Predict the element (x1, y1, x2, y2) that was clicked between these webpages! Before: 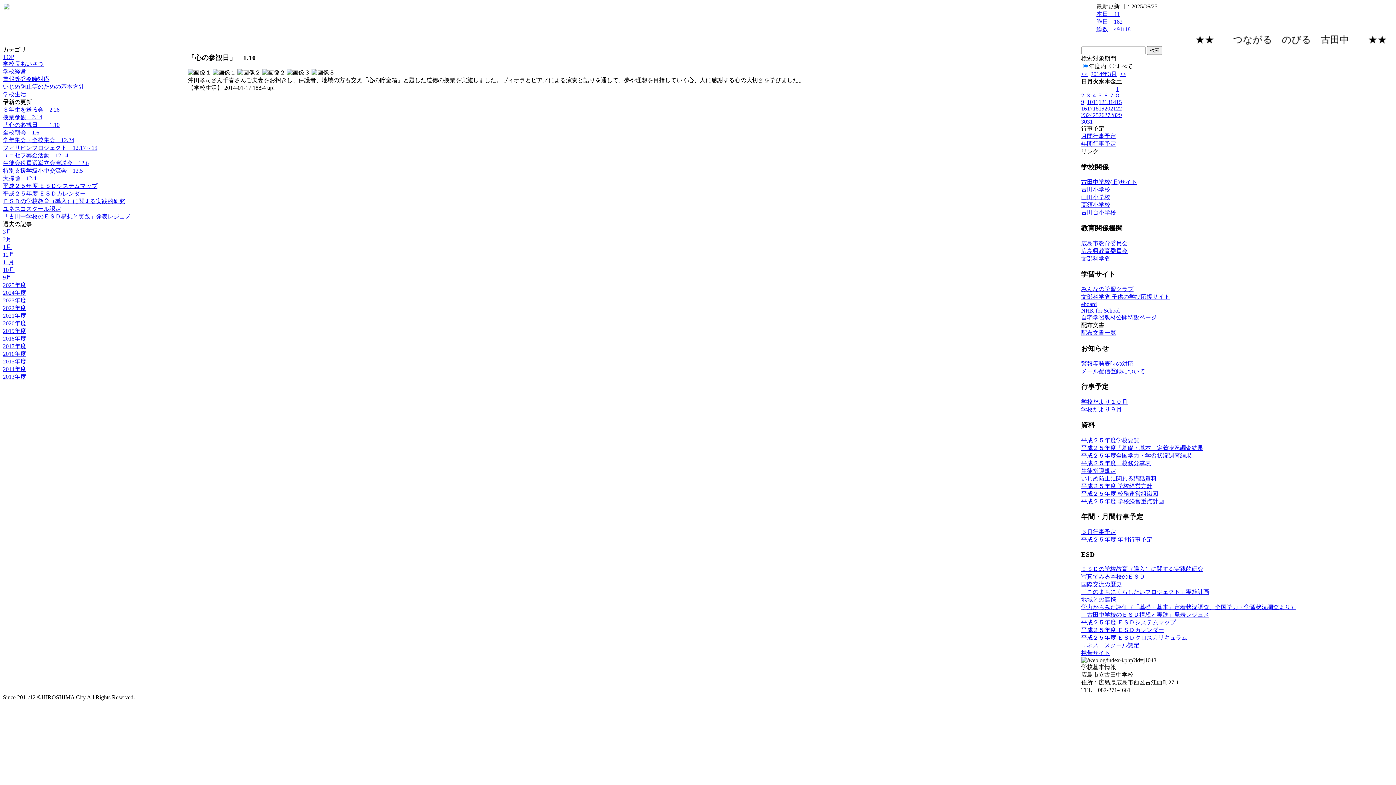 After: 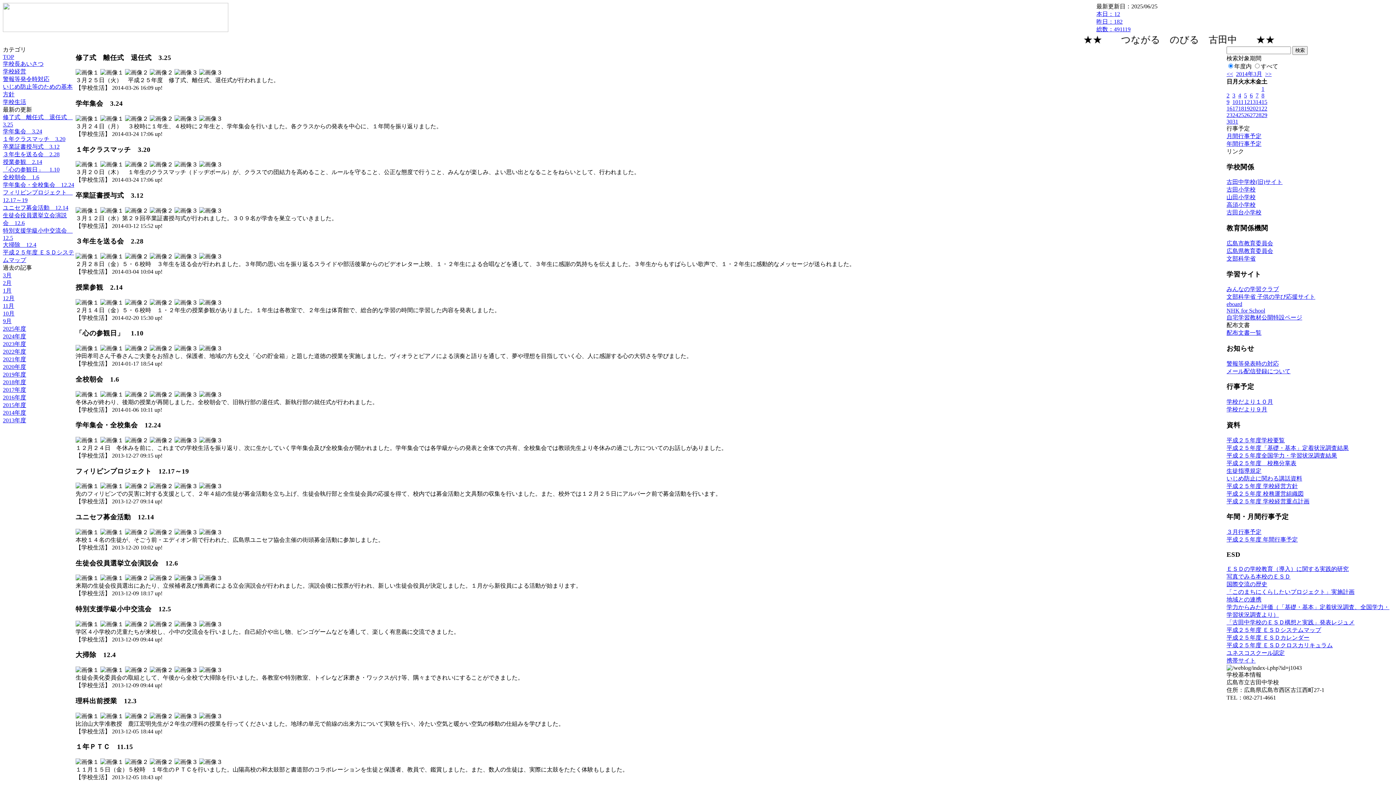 Action: bbox: (1104, 112, 1110, 118) label: 27